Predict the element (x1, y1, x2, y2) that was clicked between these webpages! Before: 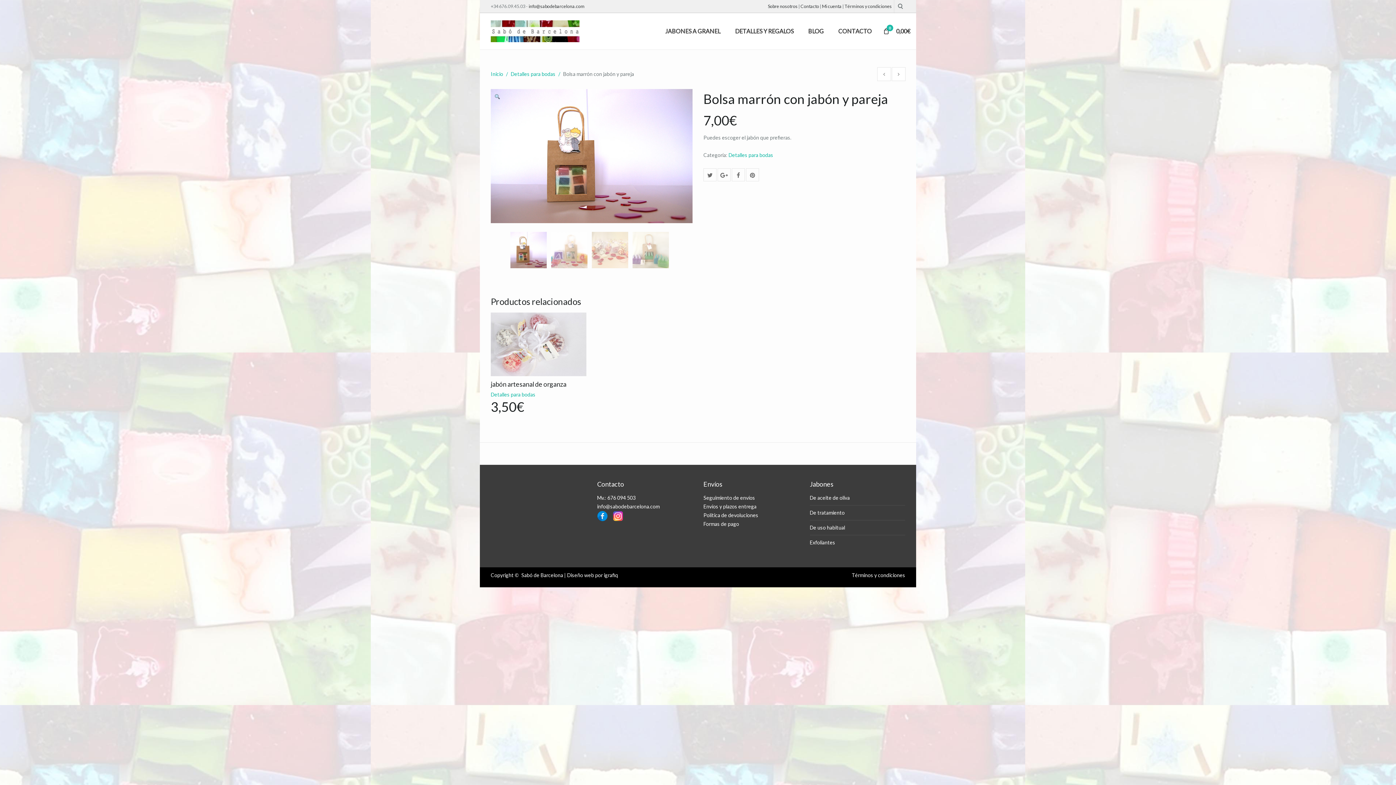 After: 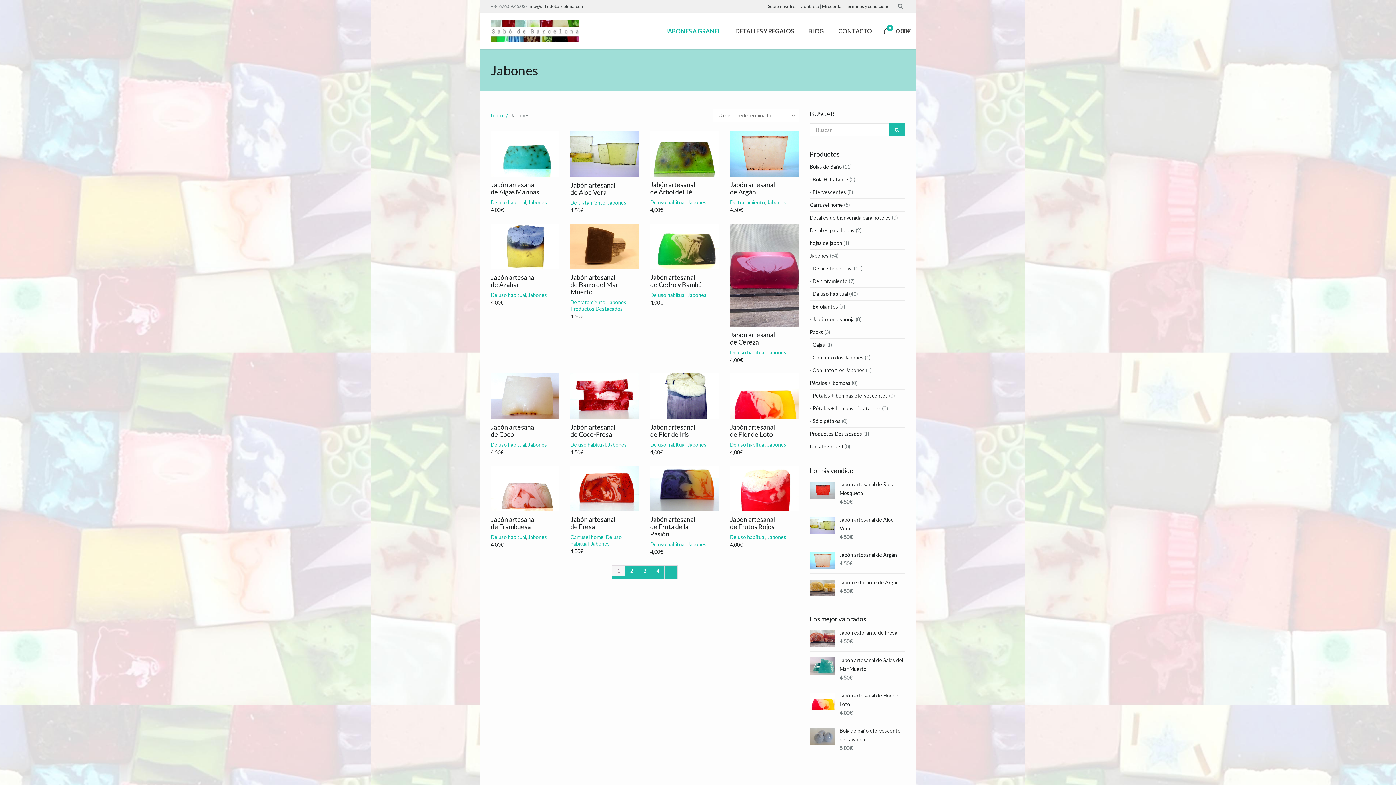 Action: bbox: (658, 13, 728, 49) label: JABONES A GRANEL